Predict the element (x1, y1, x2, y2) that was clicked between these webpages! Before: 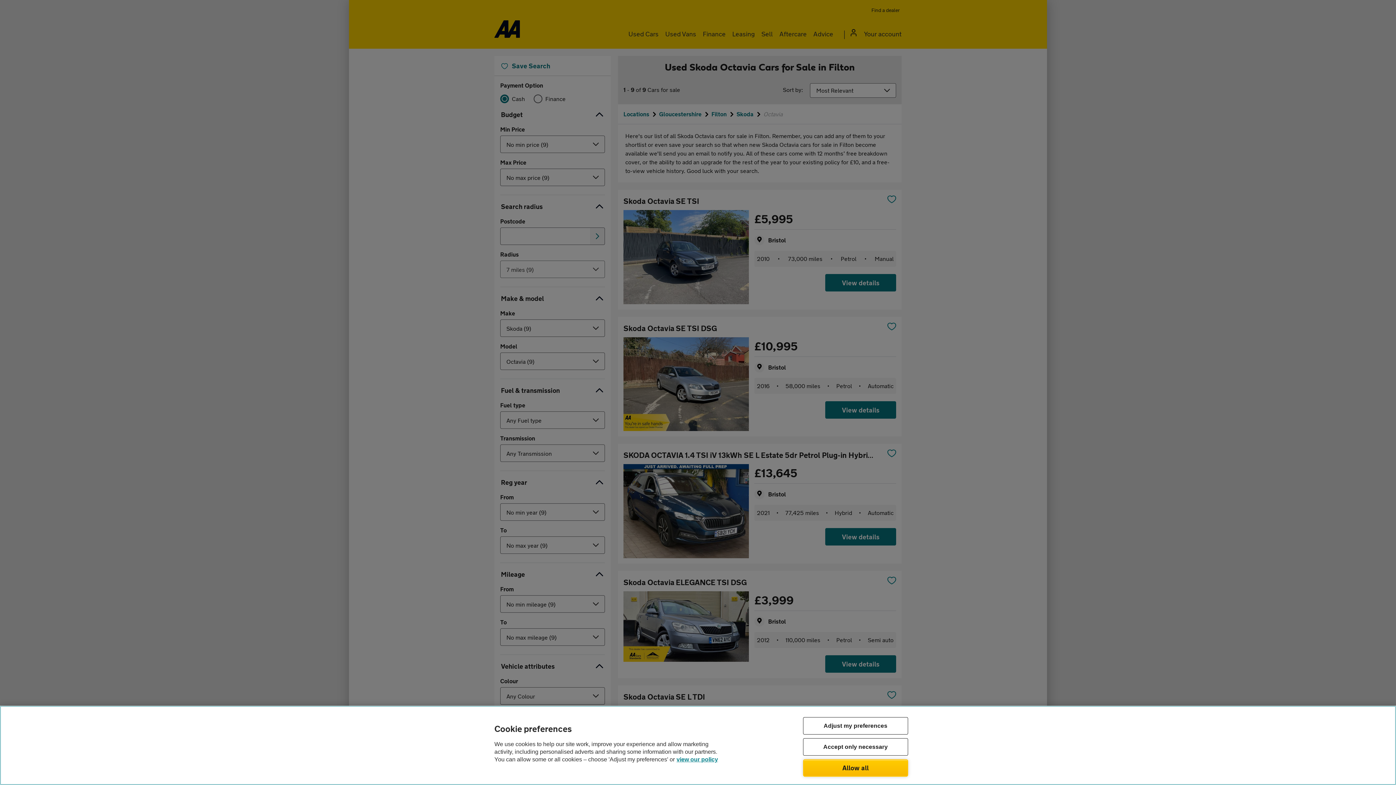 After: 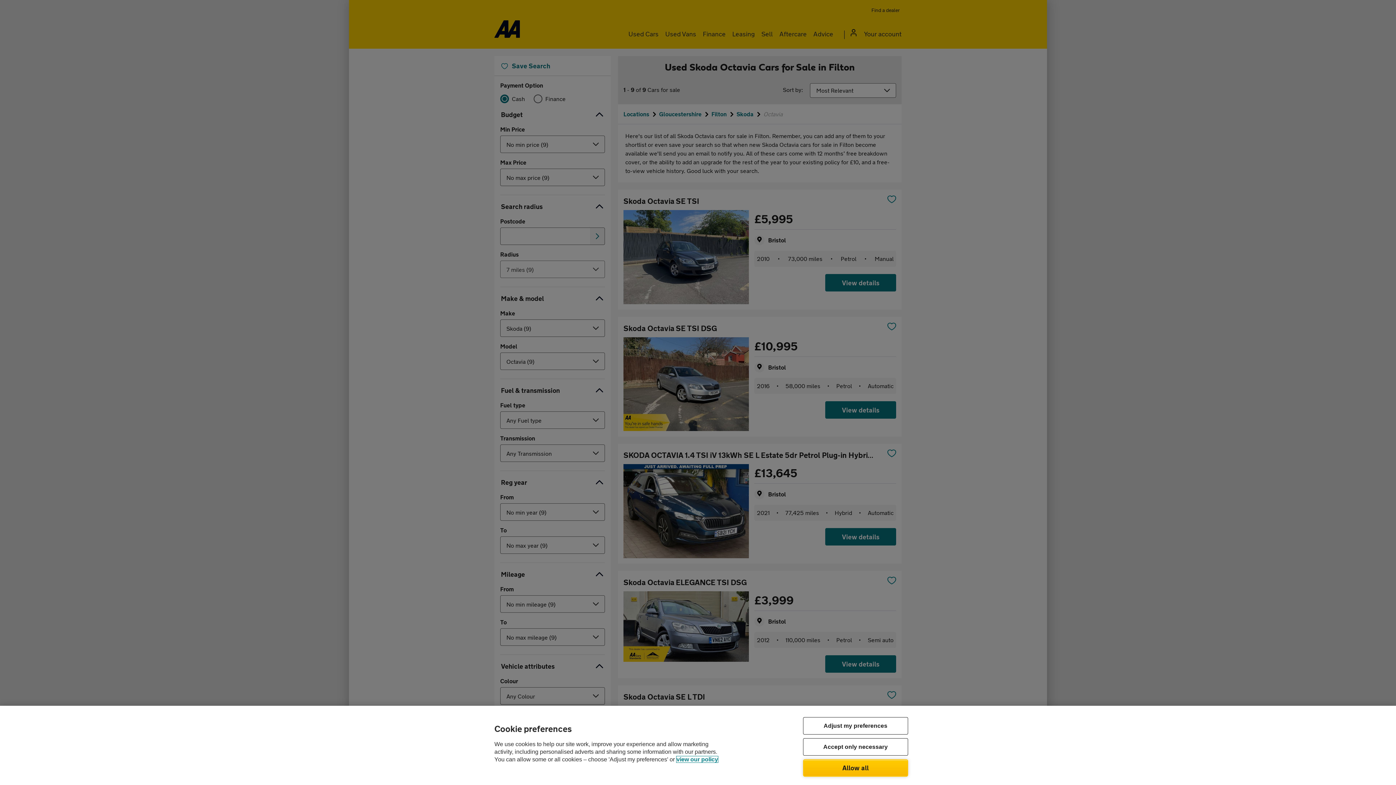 Action: bbox: (676, 756, 718, 762) label: Legal Information, opens in a new tab